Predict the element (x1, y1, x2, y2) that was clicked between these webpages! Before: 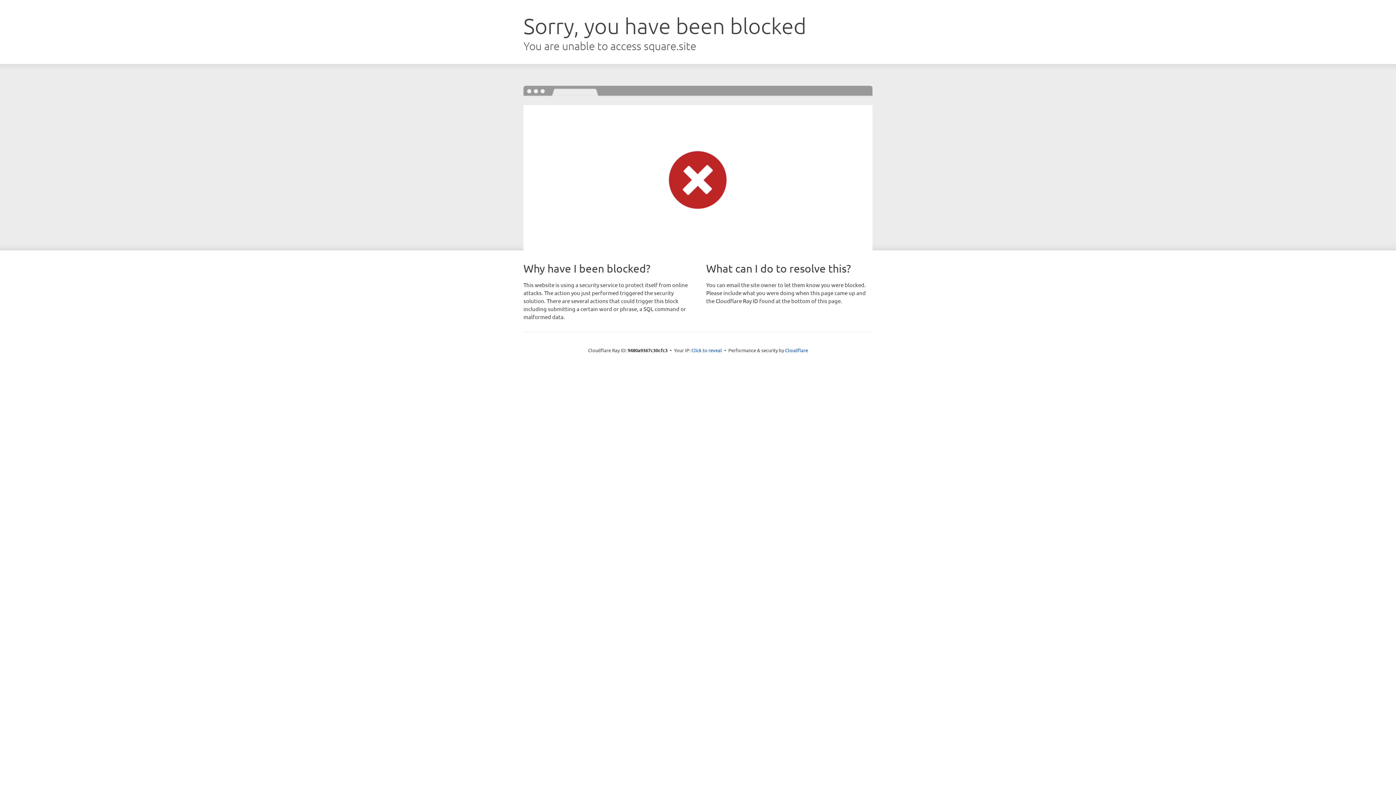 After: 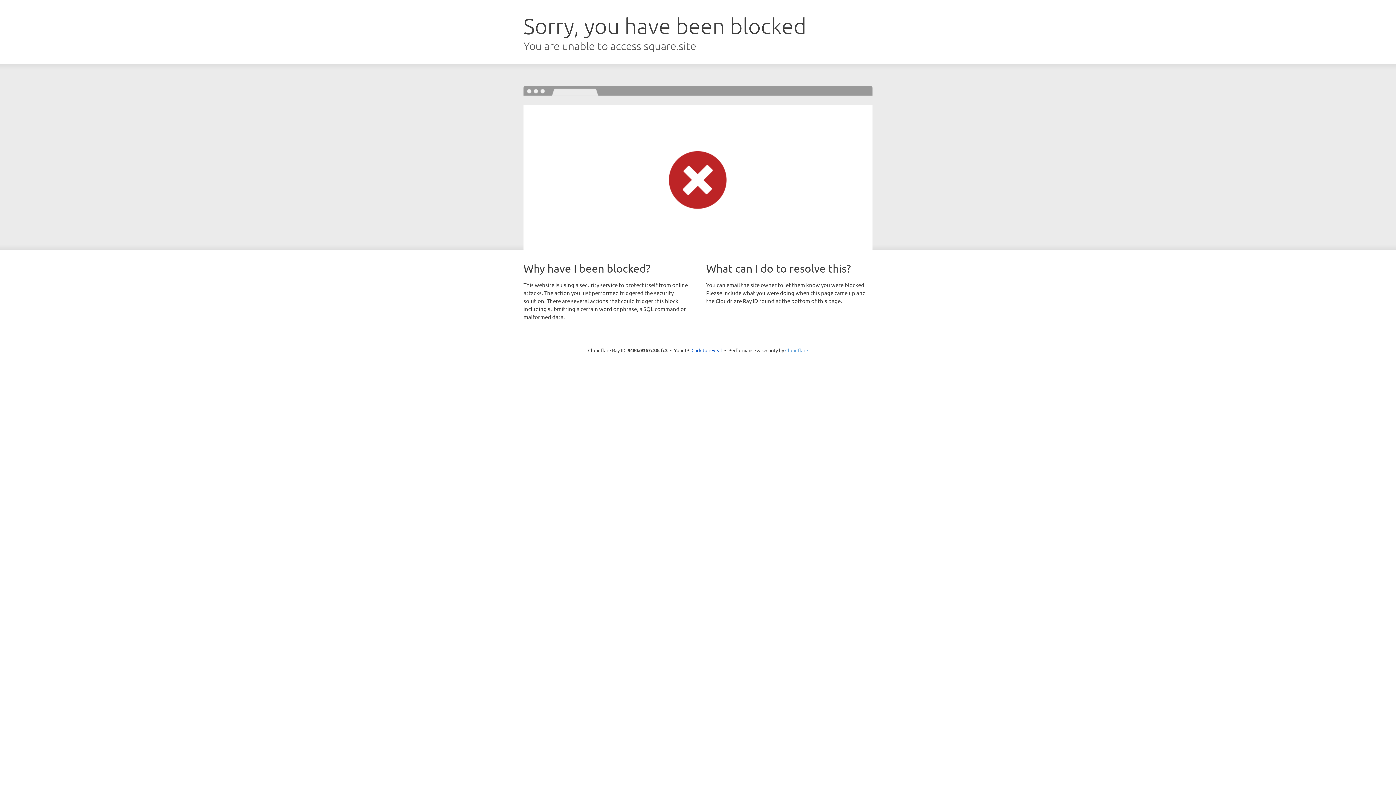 Action: label: Cloudflare bbox: (785, 347, 808, 353)